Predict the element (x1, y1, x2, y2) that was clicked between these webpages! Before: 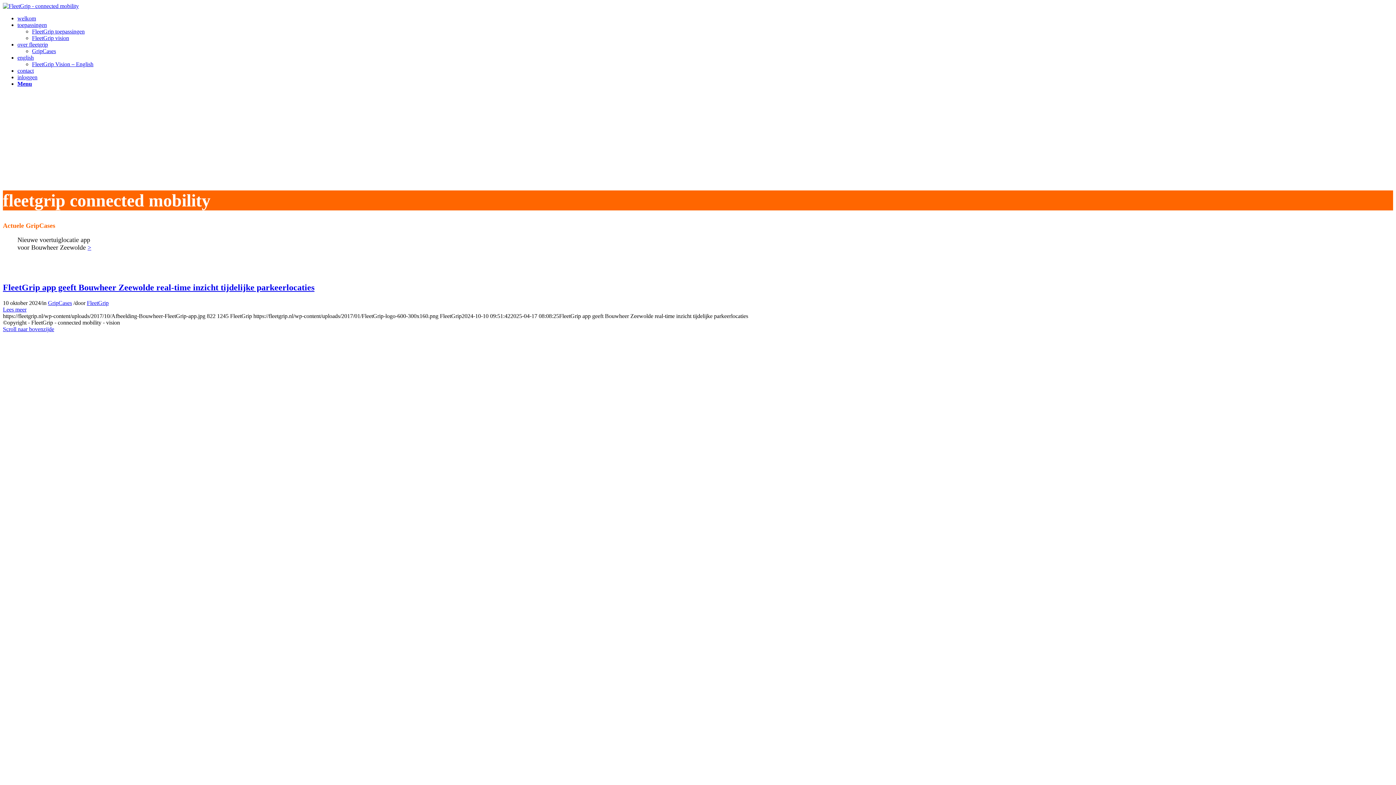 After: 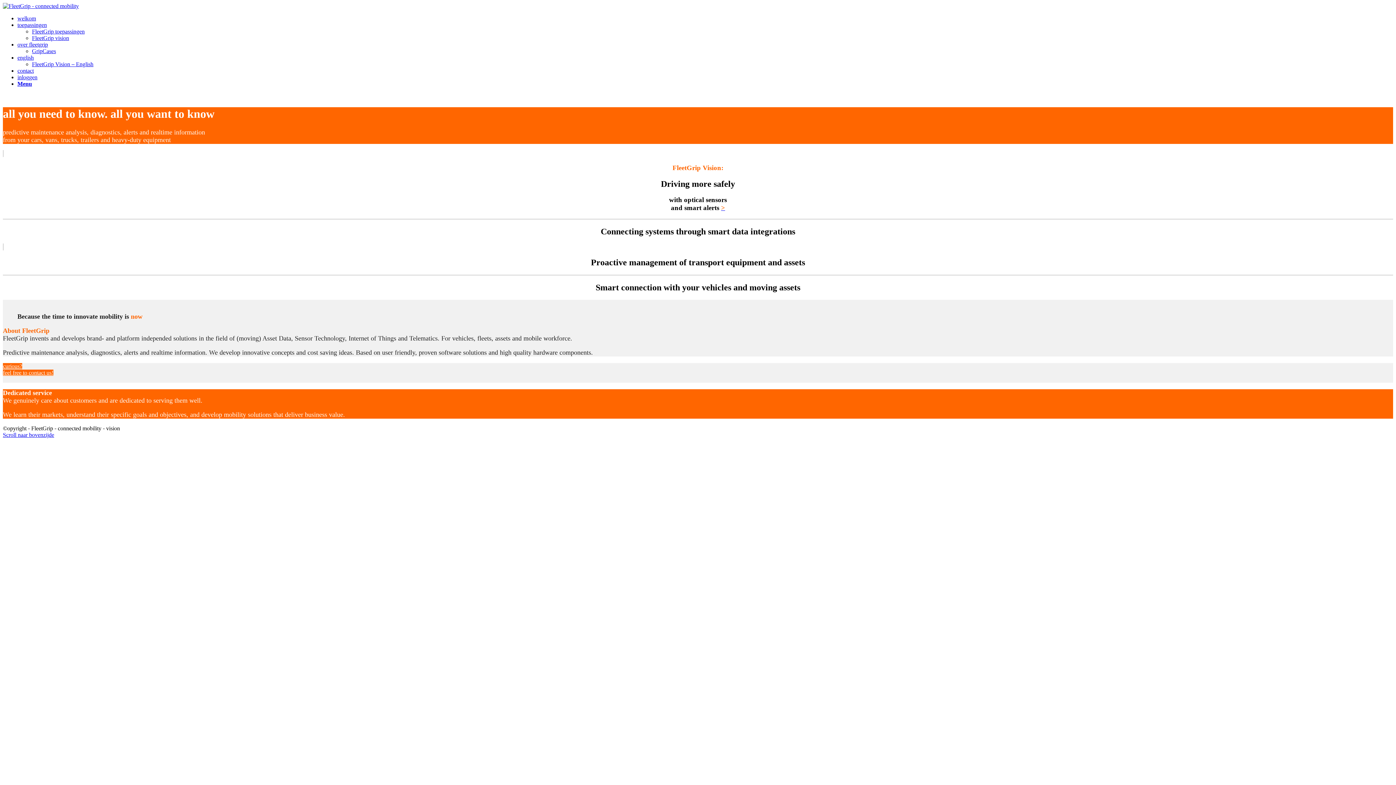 Action: bbox: (17, 54, 33, 60) label: english